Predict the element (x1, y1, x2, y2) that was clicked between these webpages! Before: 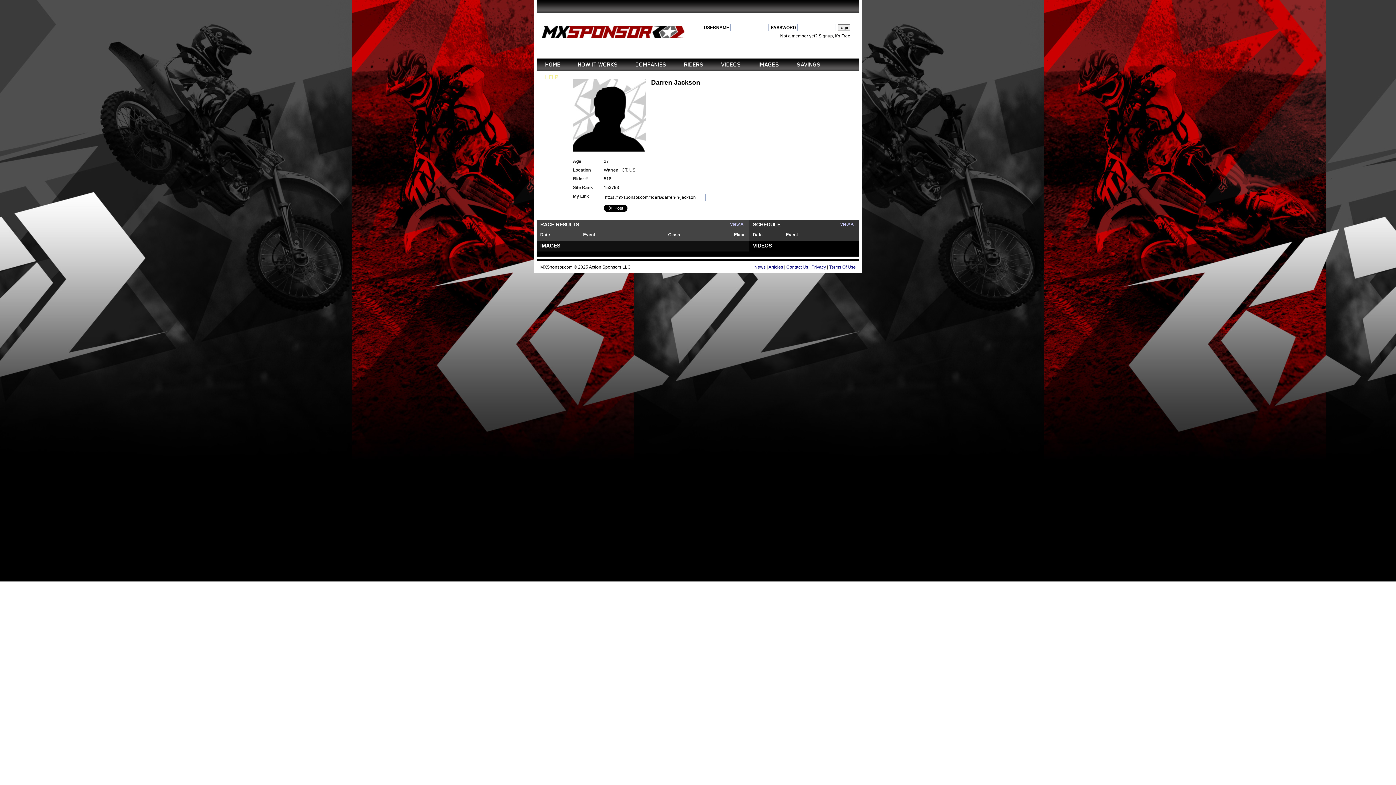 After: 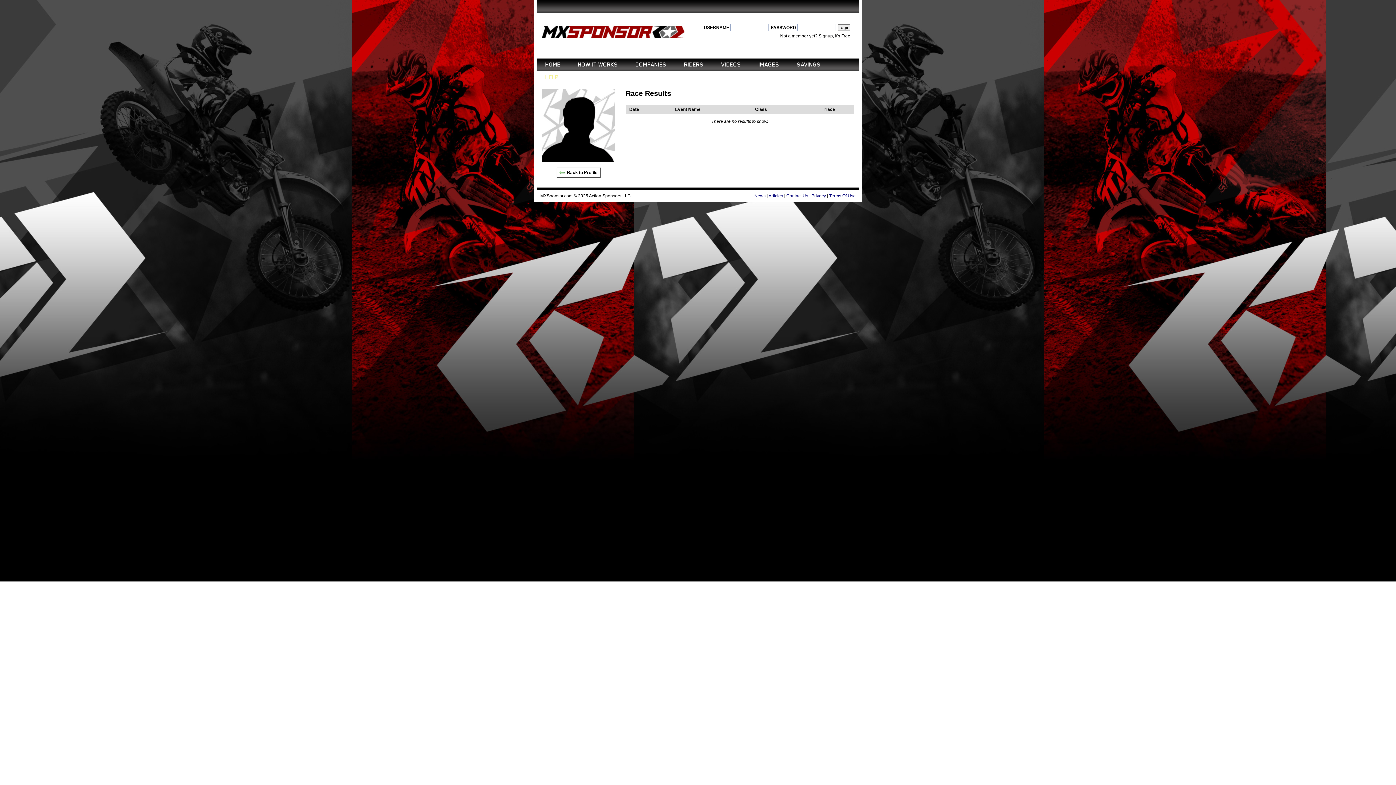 Action: label: View All bbox: (730, 221, 745, 226)